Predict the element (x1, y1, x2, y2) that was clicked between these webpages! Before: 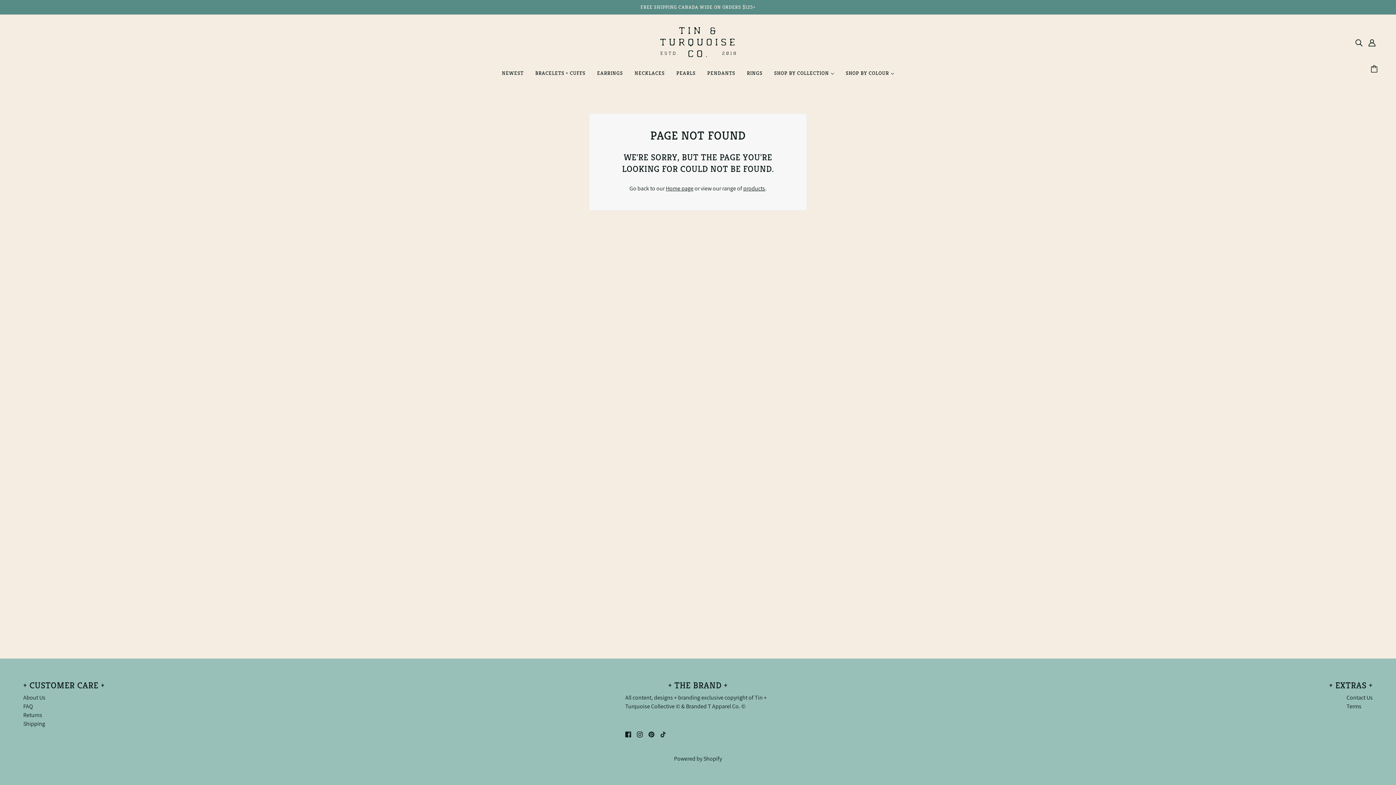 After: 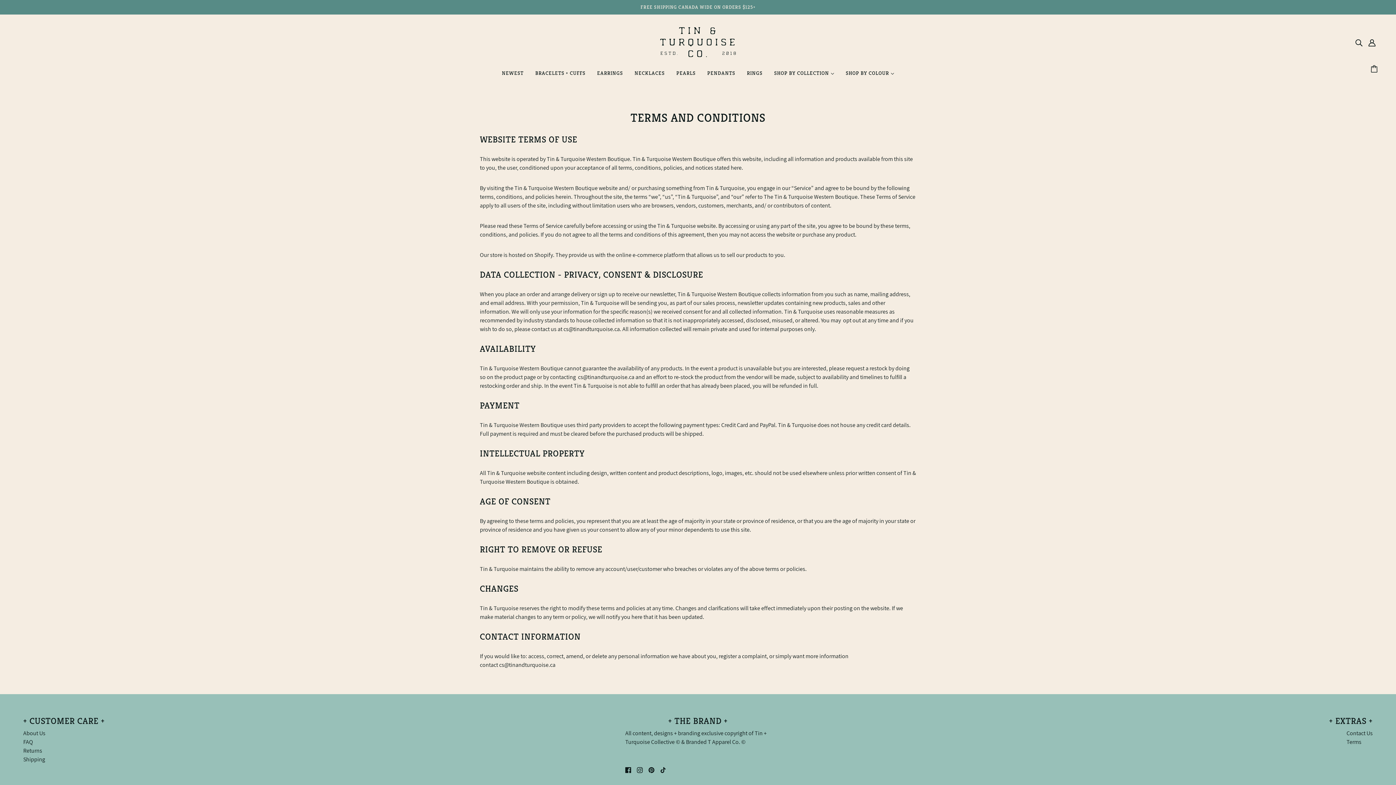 Action: label: Terms bbox: (1346, 702, 1361, 710)